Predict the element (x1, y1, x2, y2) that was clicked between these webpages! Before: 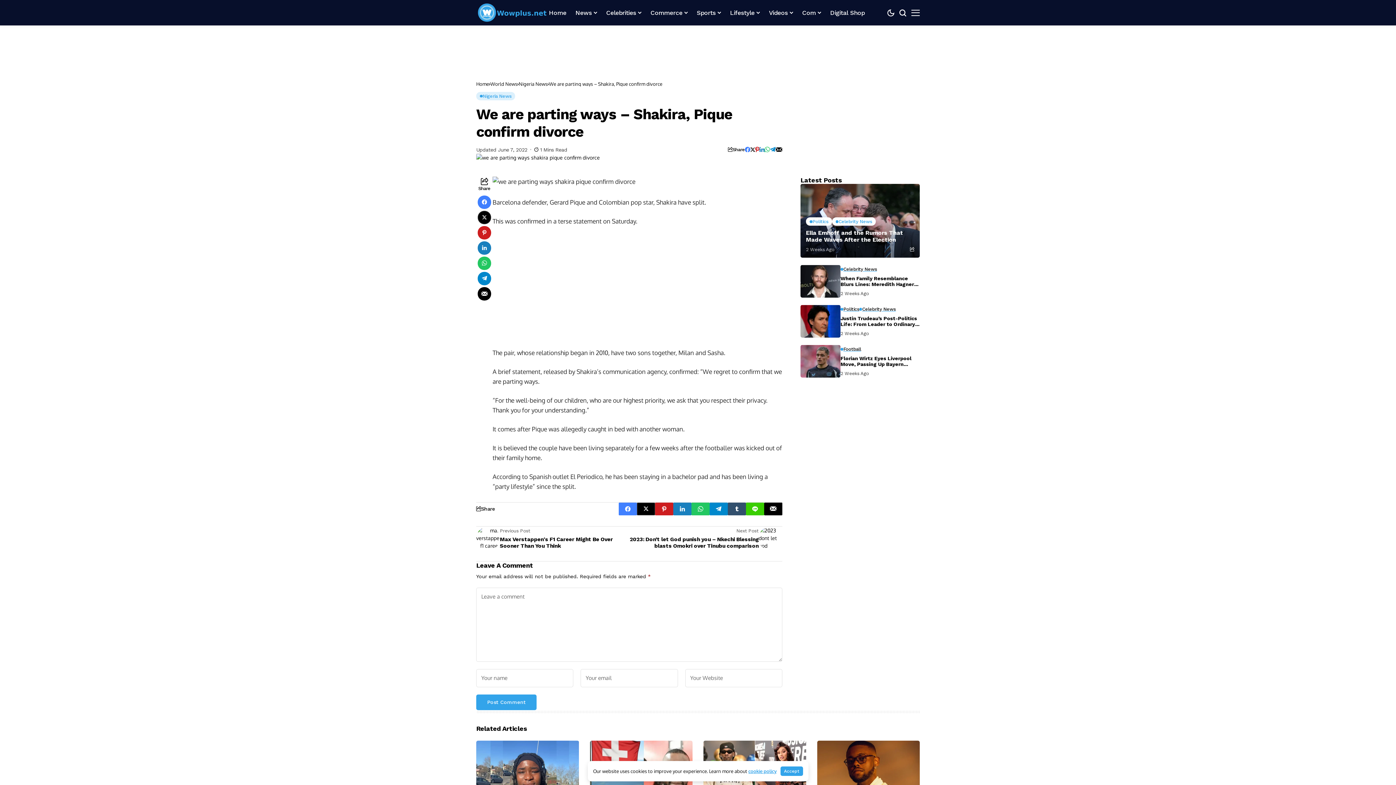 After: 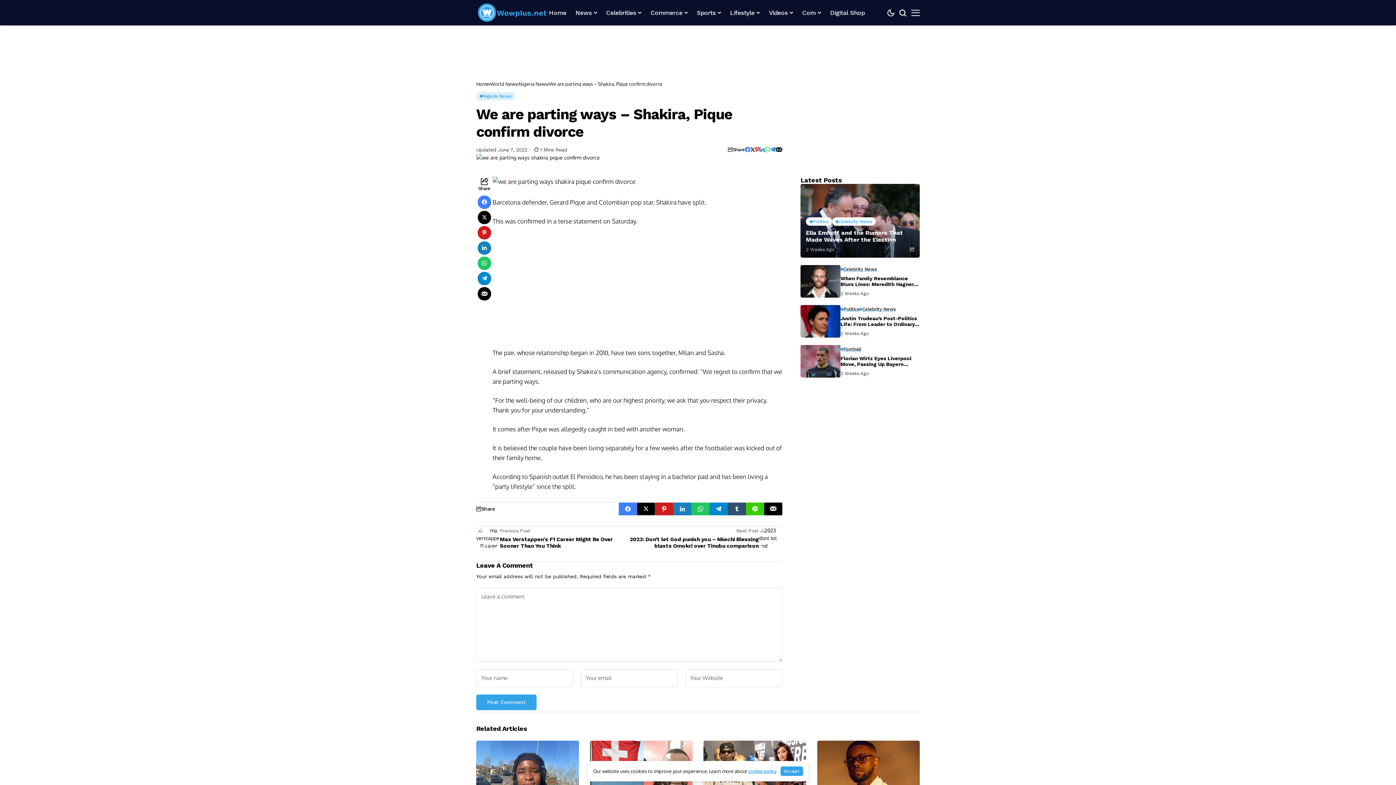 Action: bbox: (477, 210, 491, 224)